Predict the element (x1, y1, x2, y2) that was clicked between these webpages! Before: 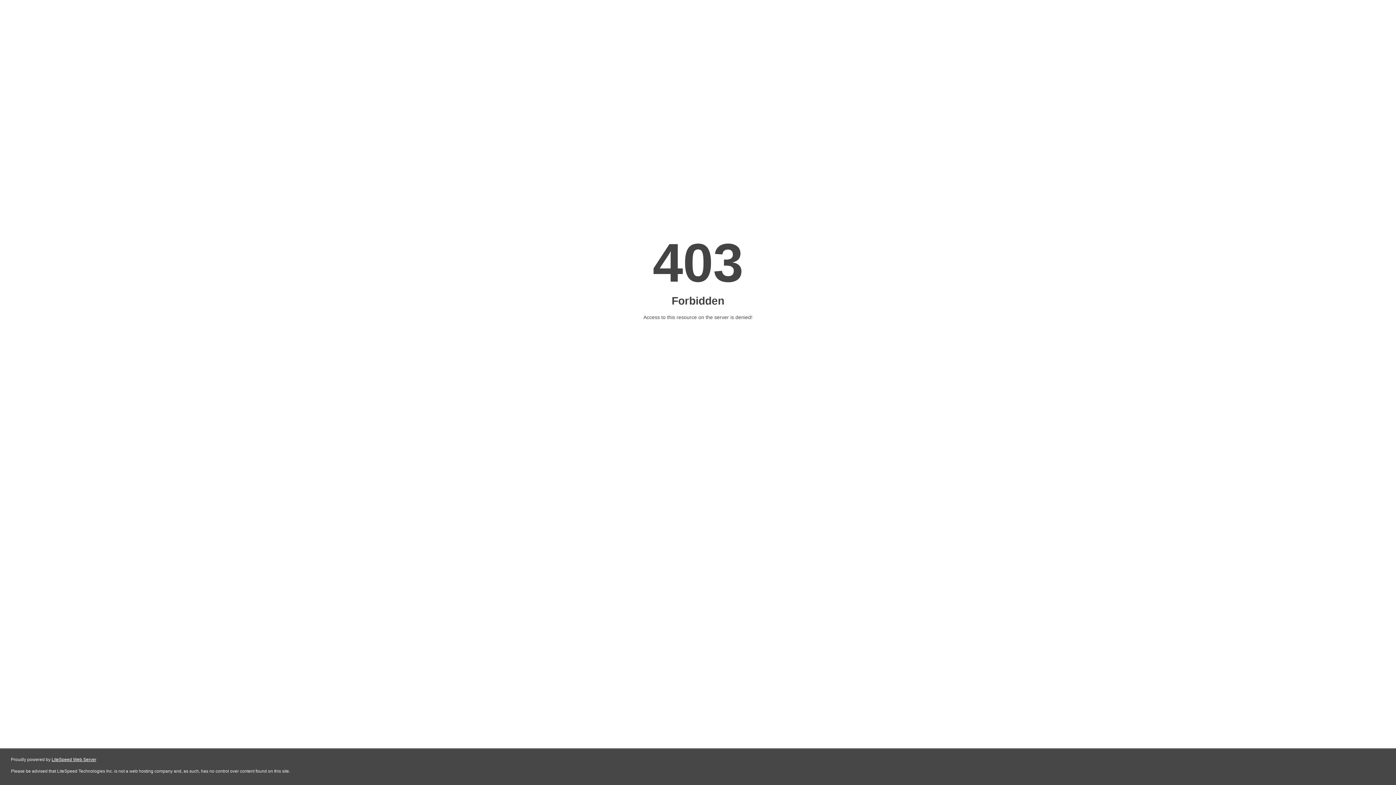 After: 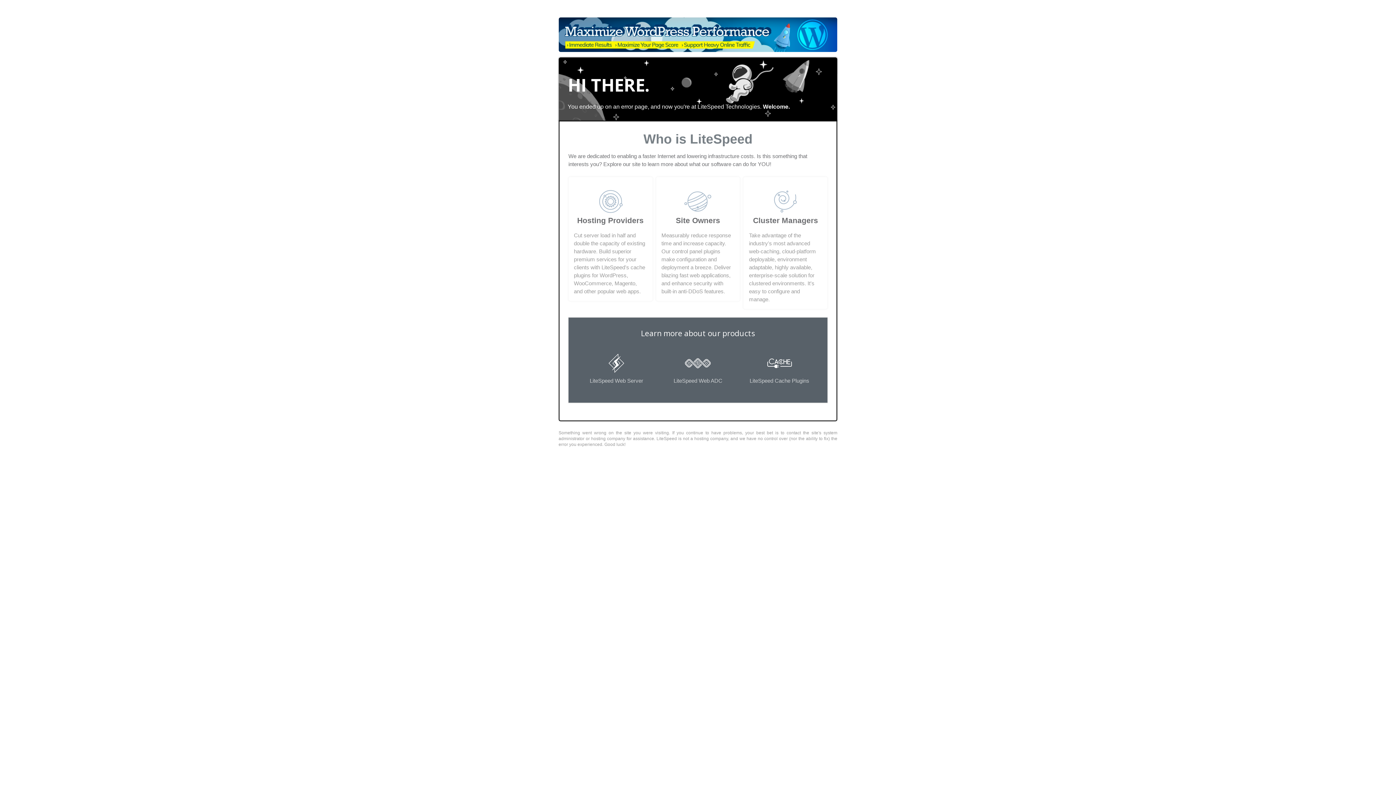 Action: label: LiteSpeed Web Server bbox: (51, 757, 96, 762)